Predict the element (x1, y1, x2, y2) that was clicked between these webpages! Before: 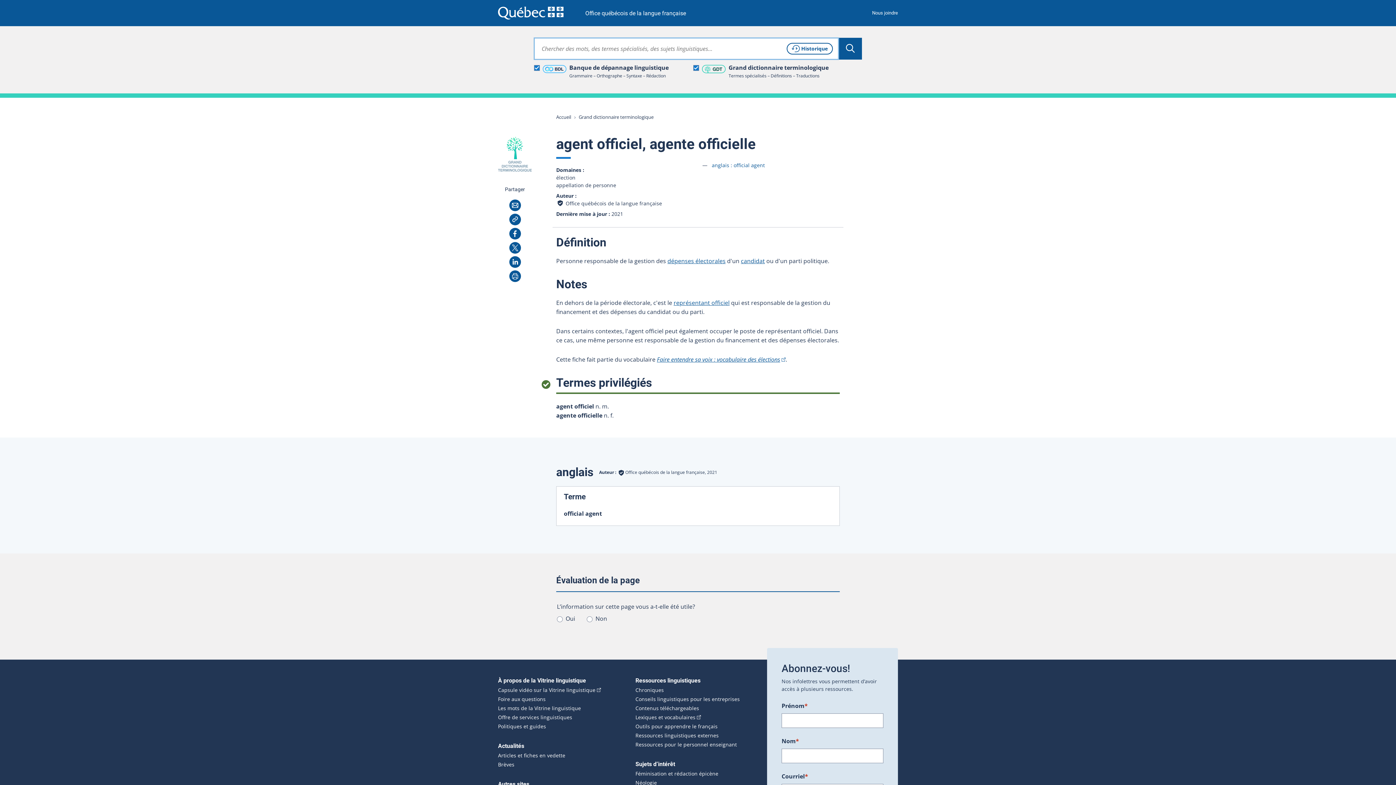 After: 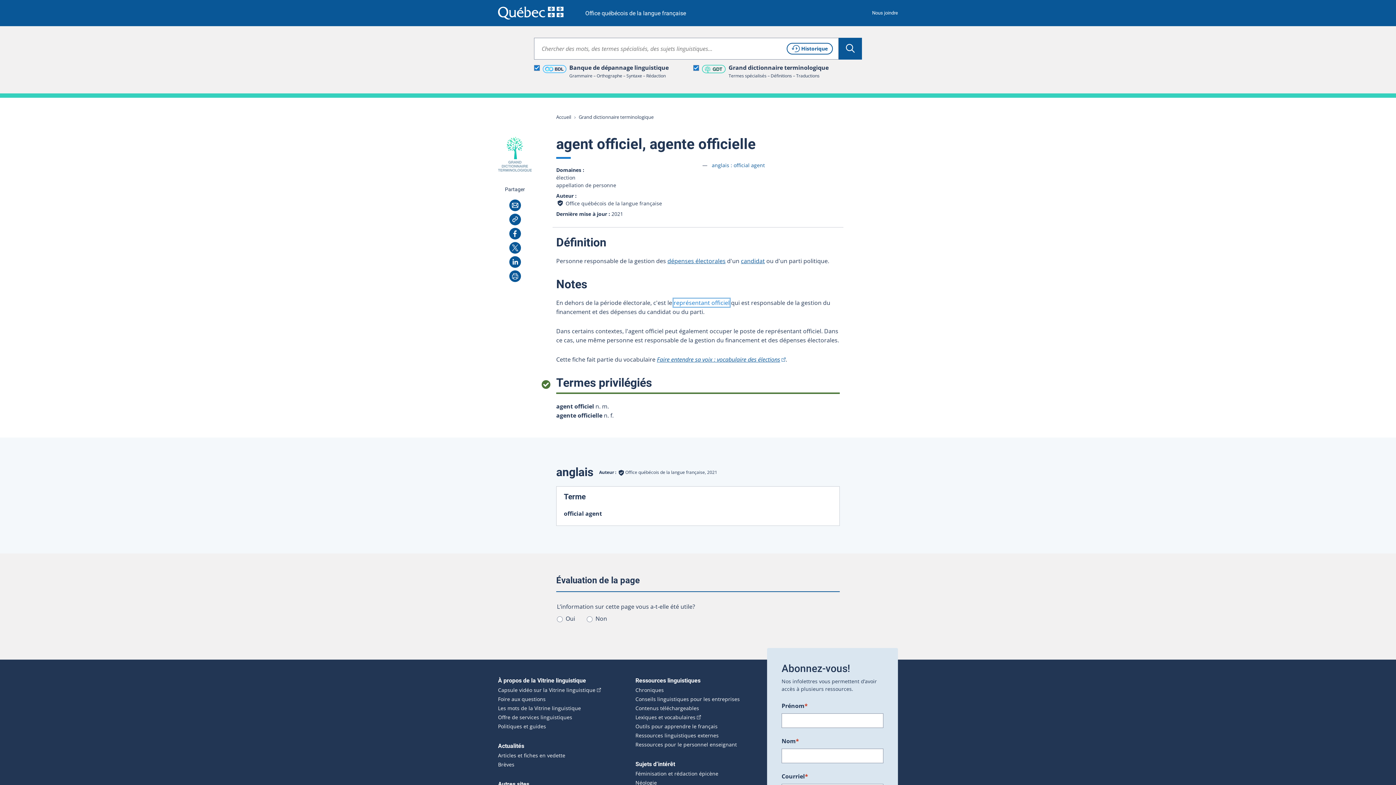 Action: label: représentant officiel bbox: (673, 298, 729, 306)